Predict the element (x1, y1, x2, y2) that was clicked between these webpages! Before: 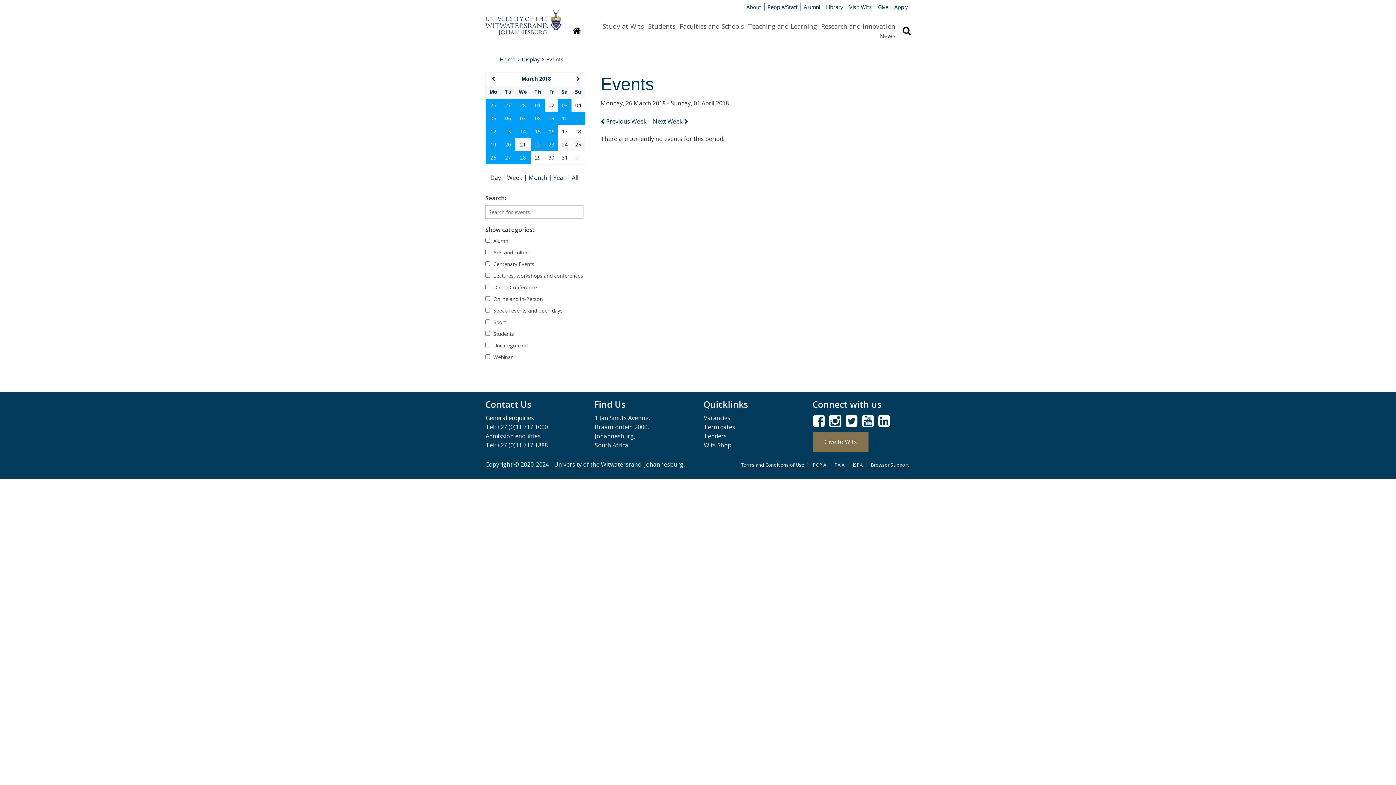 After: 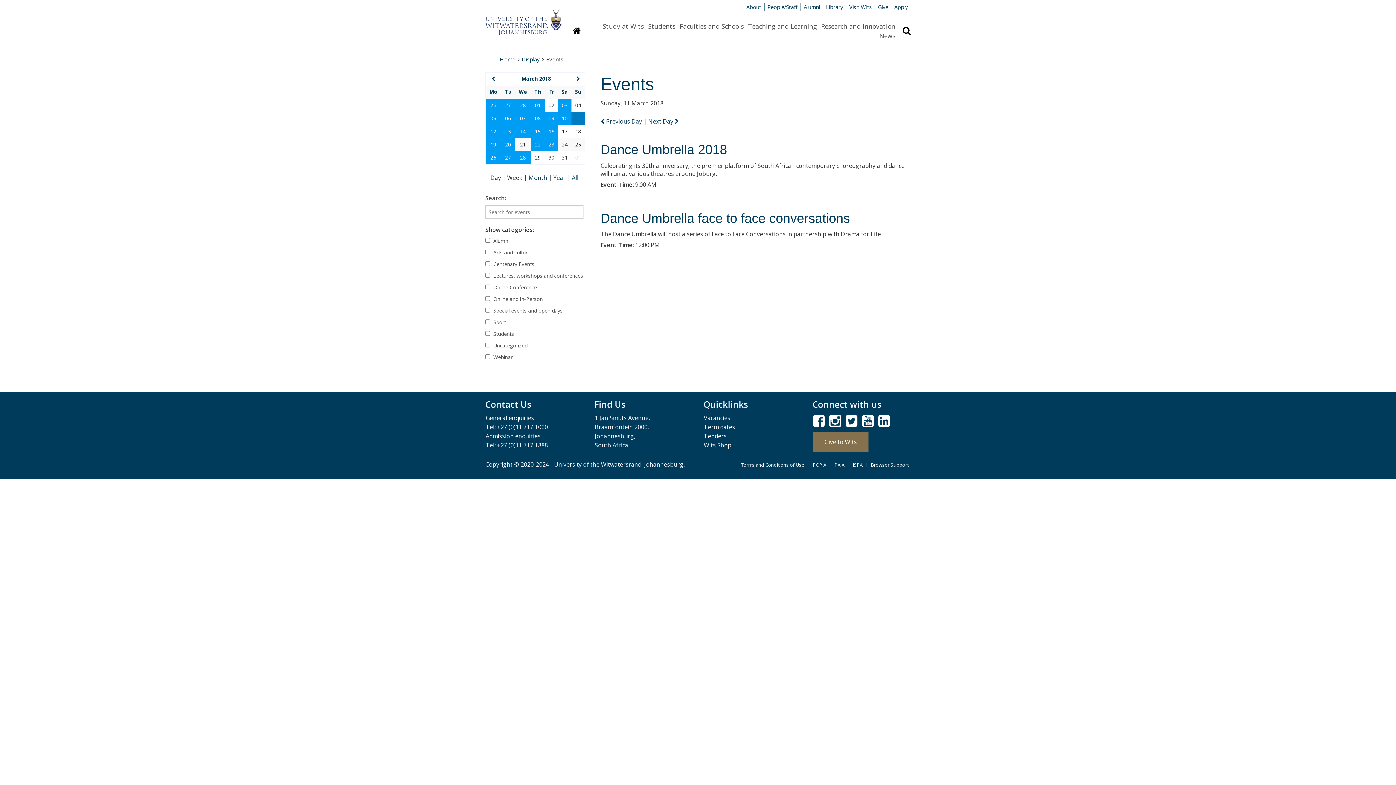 Action: bbox: (575, 114, 581, 121) label: 11